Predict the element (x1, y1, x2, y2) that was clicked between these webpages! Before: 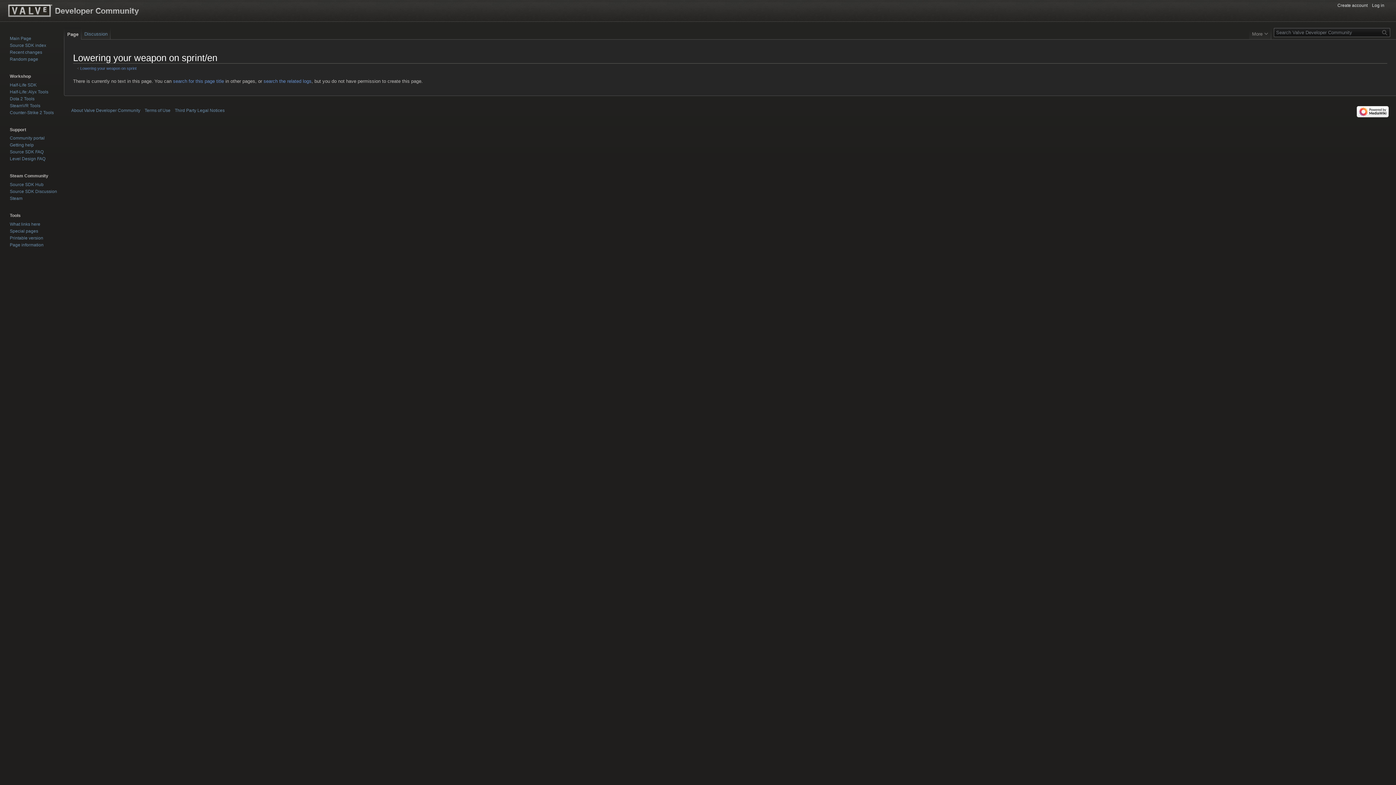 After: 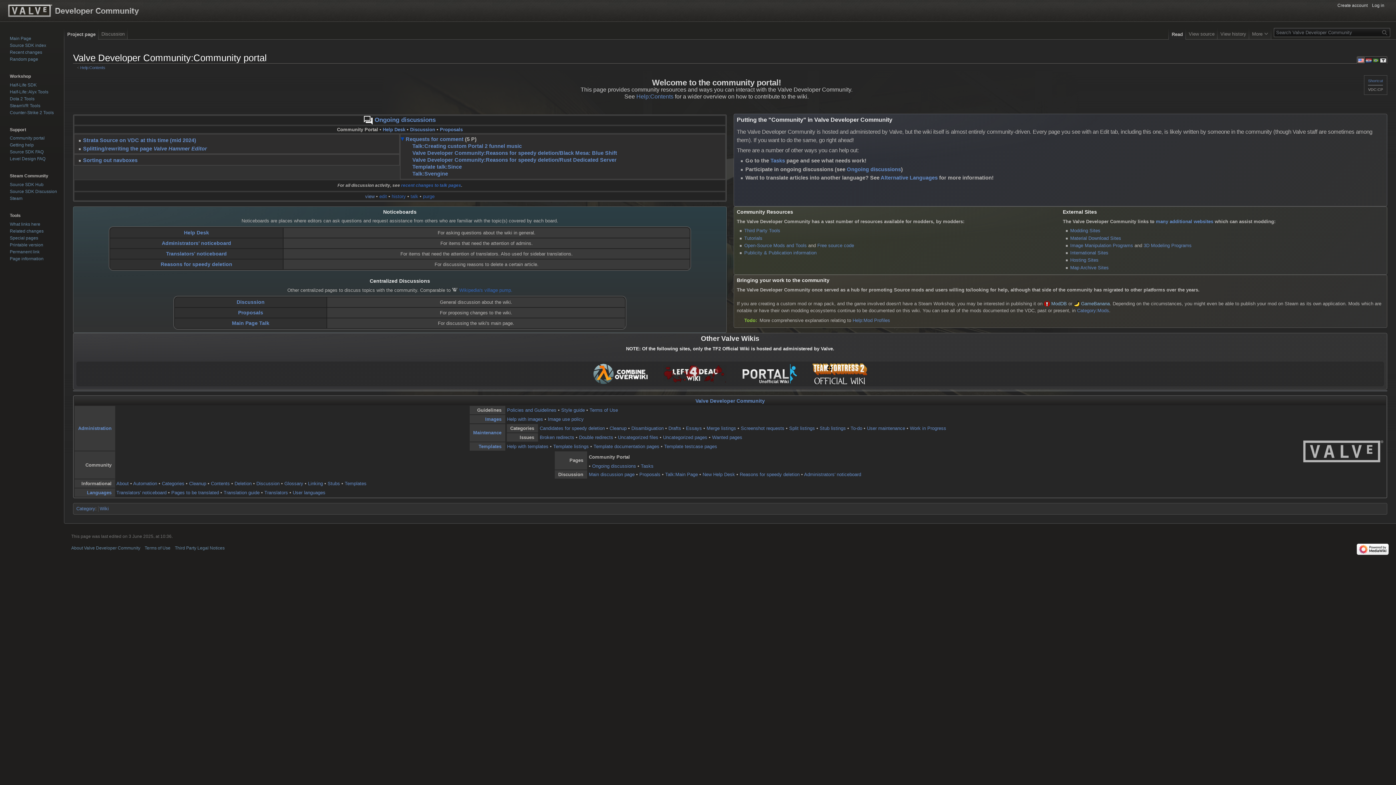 Action: label: Community portal bbox: (9, 135, 44, 140)